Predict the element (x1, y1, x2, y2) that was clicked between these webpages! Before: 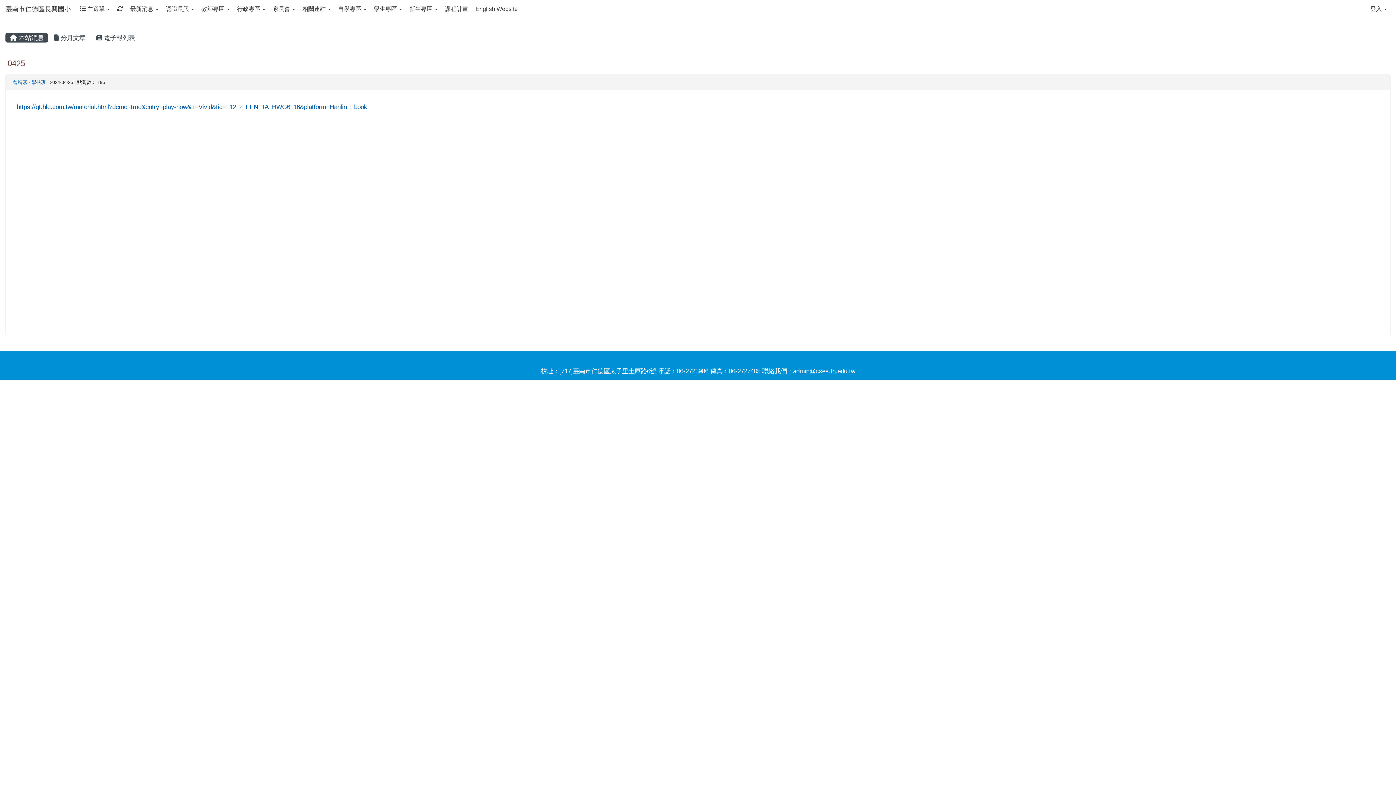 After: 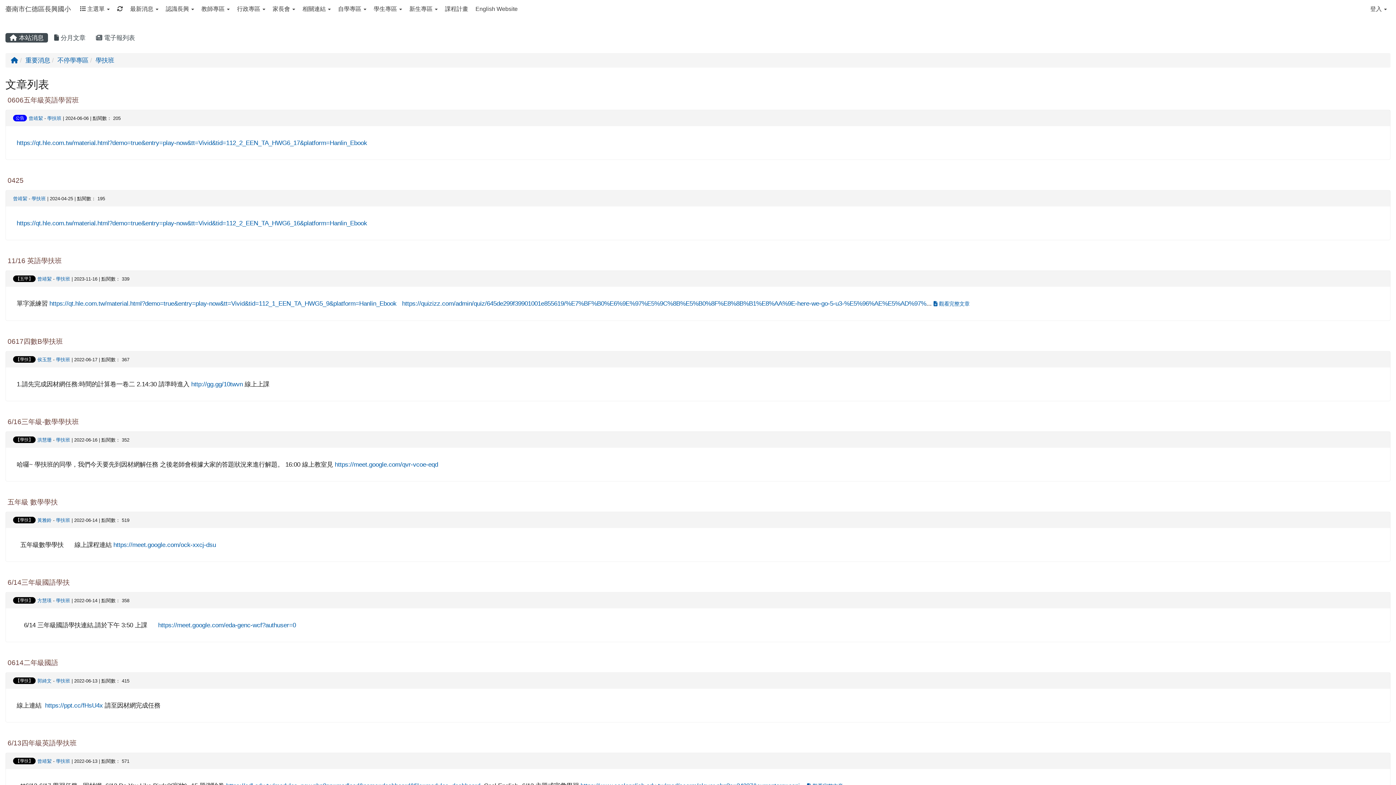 Action: label: 學扶班 bbox: (31, 79, 45, 85)